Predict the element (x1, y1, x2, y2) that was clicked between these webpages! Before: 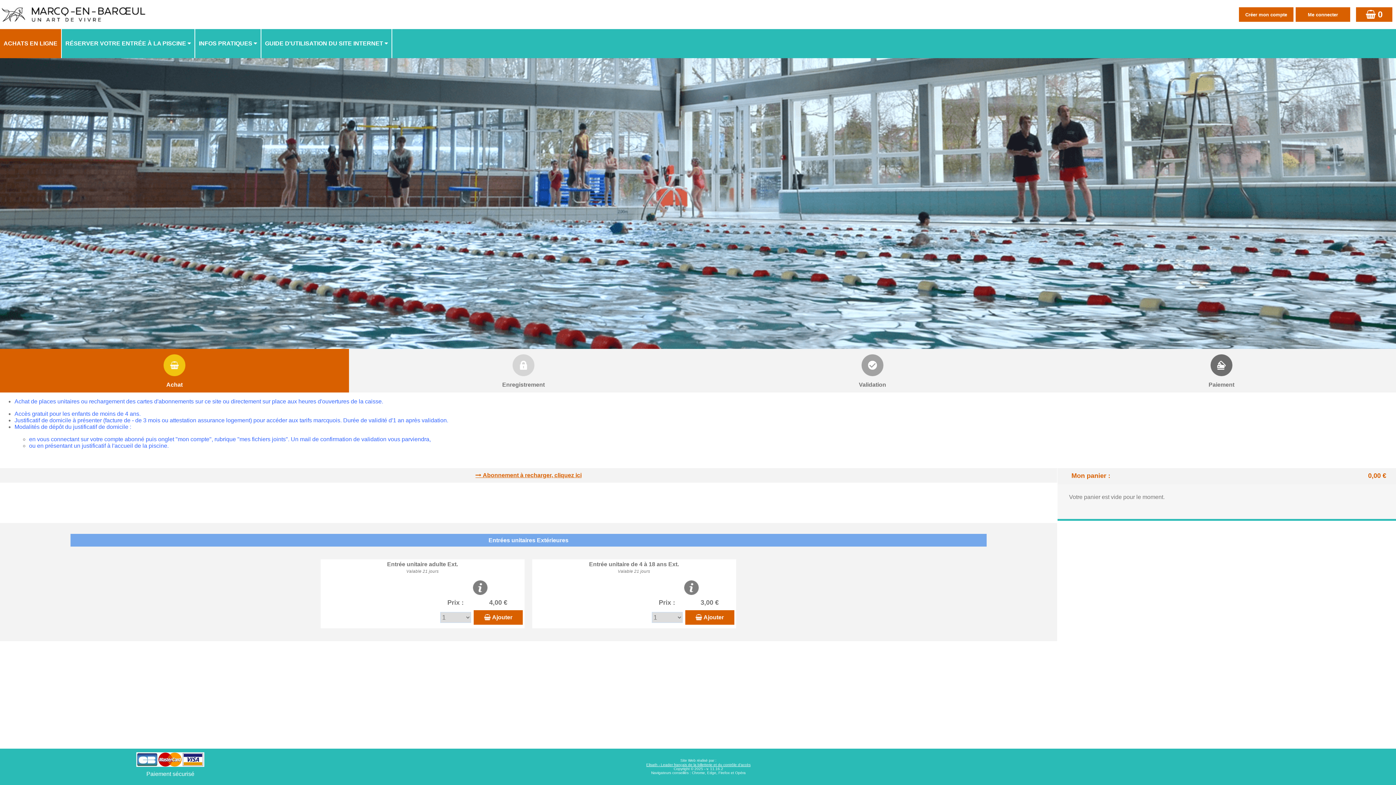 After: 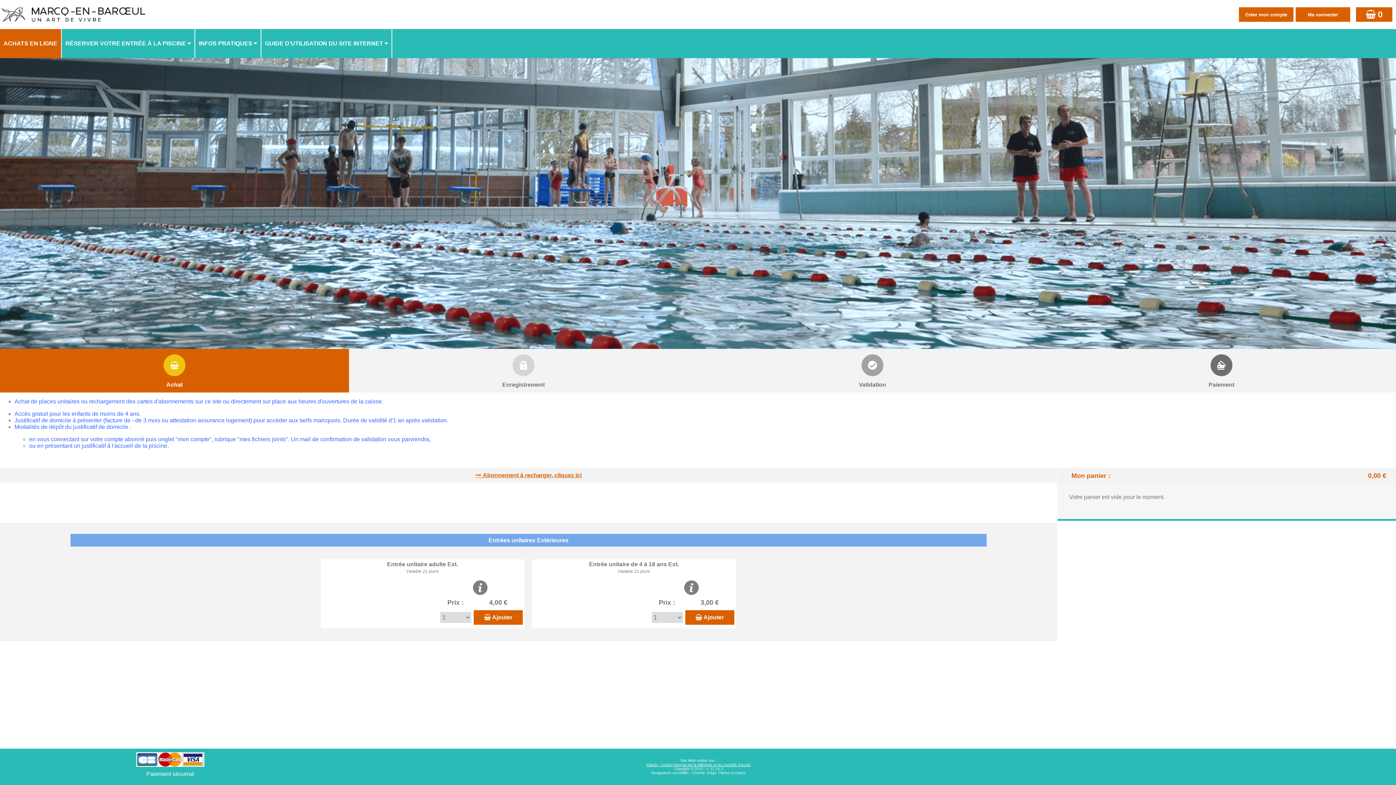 Action: label: Elisath - Leader français de la billetterie et du contrôle d’accès bbox: (646, 763, 750, 767)